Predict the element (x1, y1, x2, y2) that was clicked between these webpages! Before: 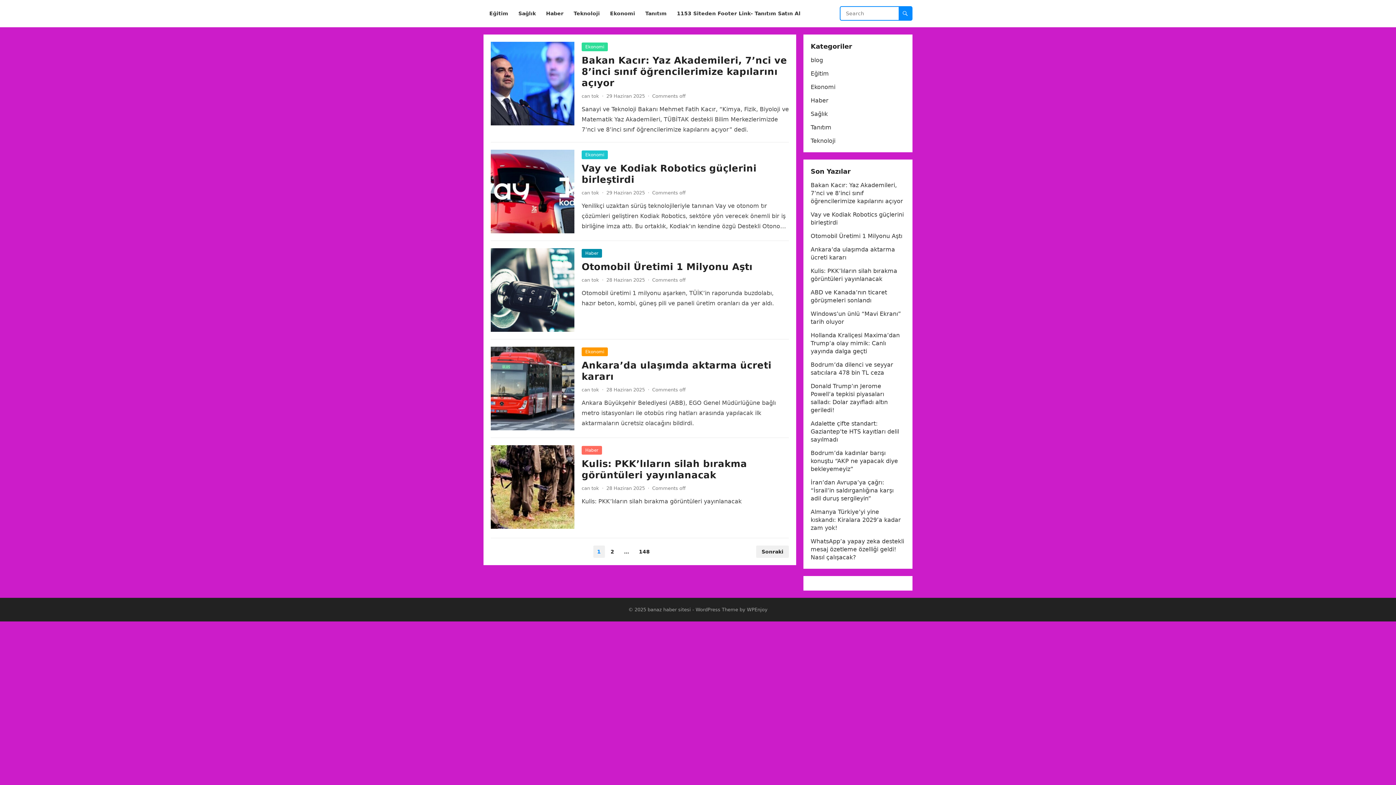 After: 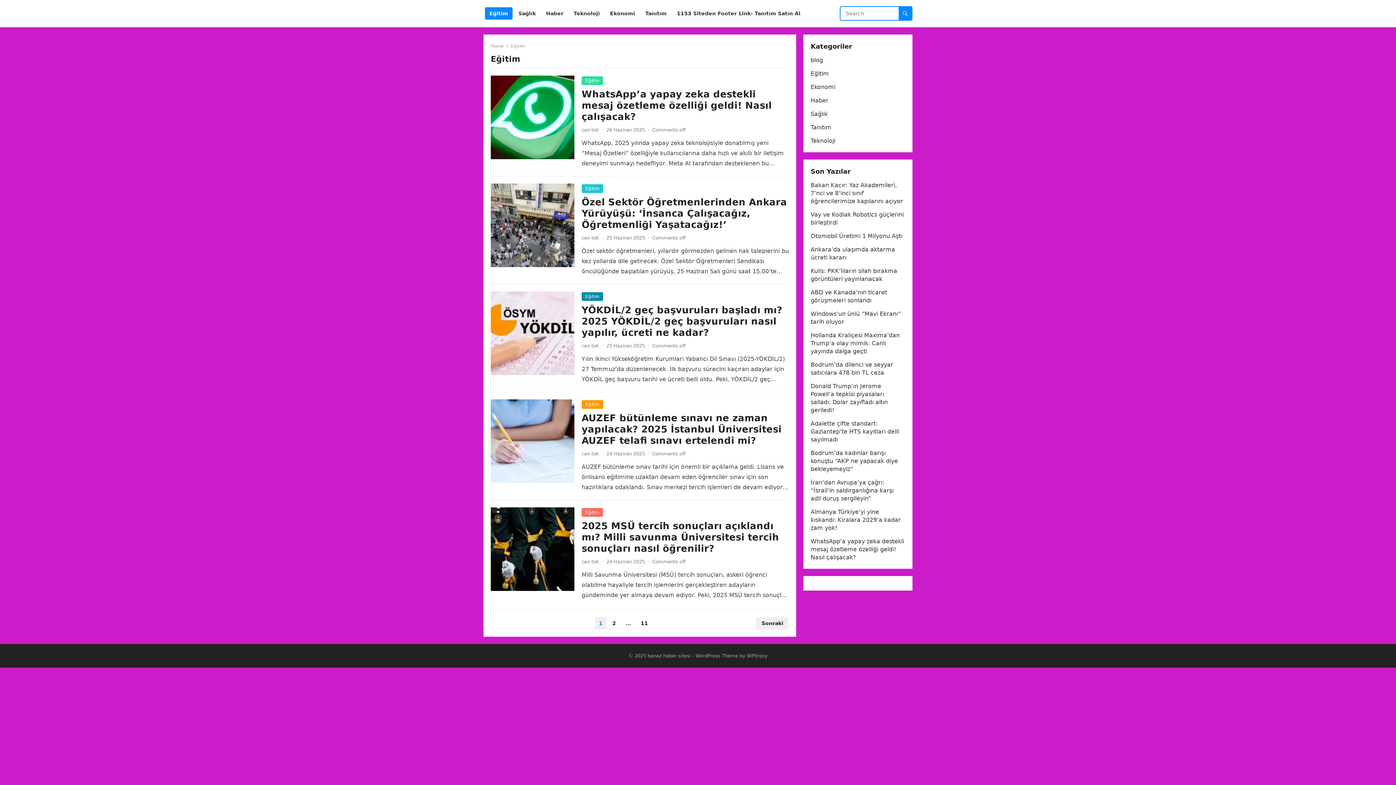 Action: bbox: (810, 70, 829, 77) label: Eğitim